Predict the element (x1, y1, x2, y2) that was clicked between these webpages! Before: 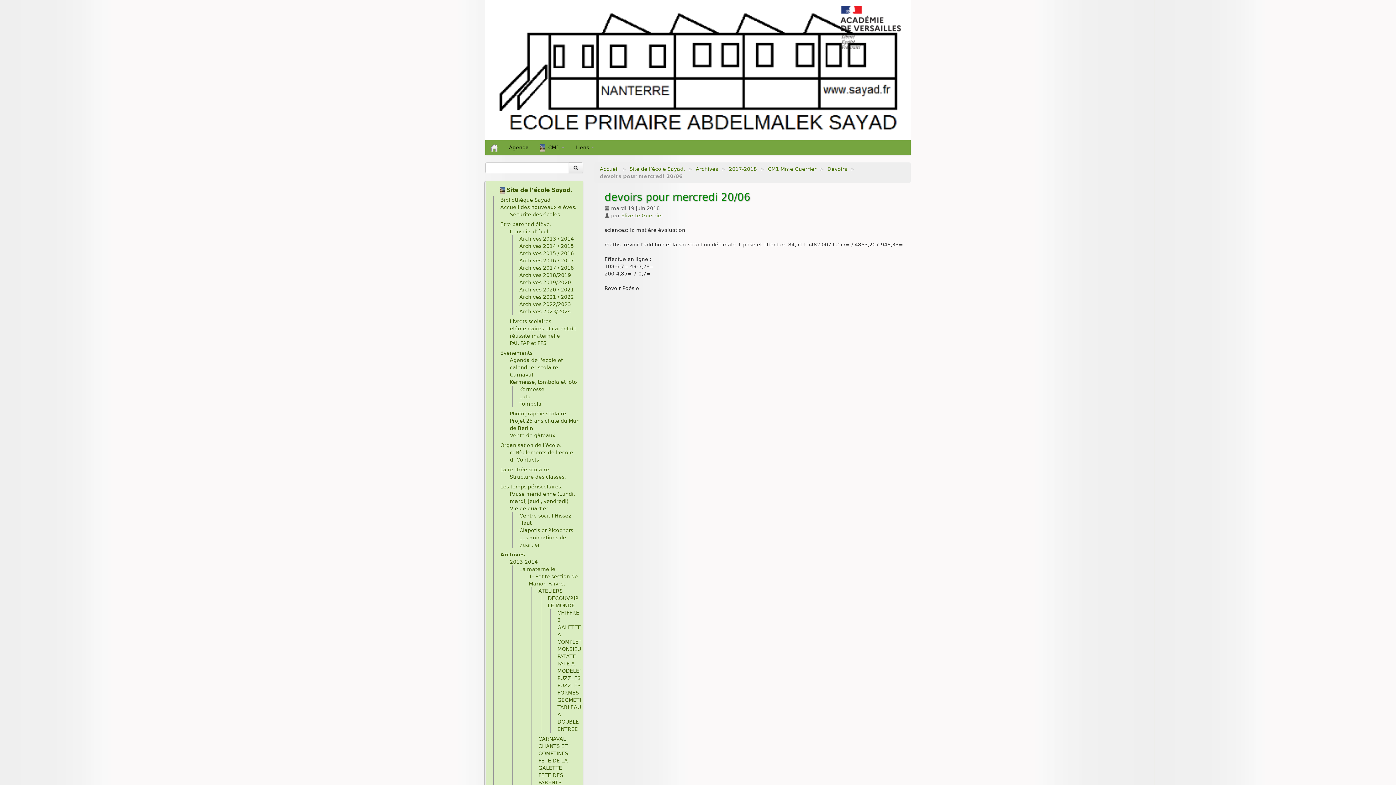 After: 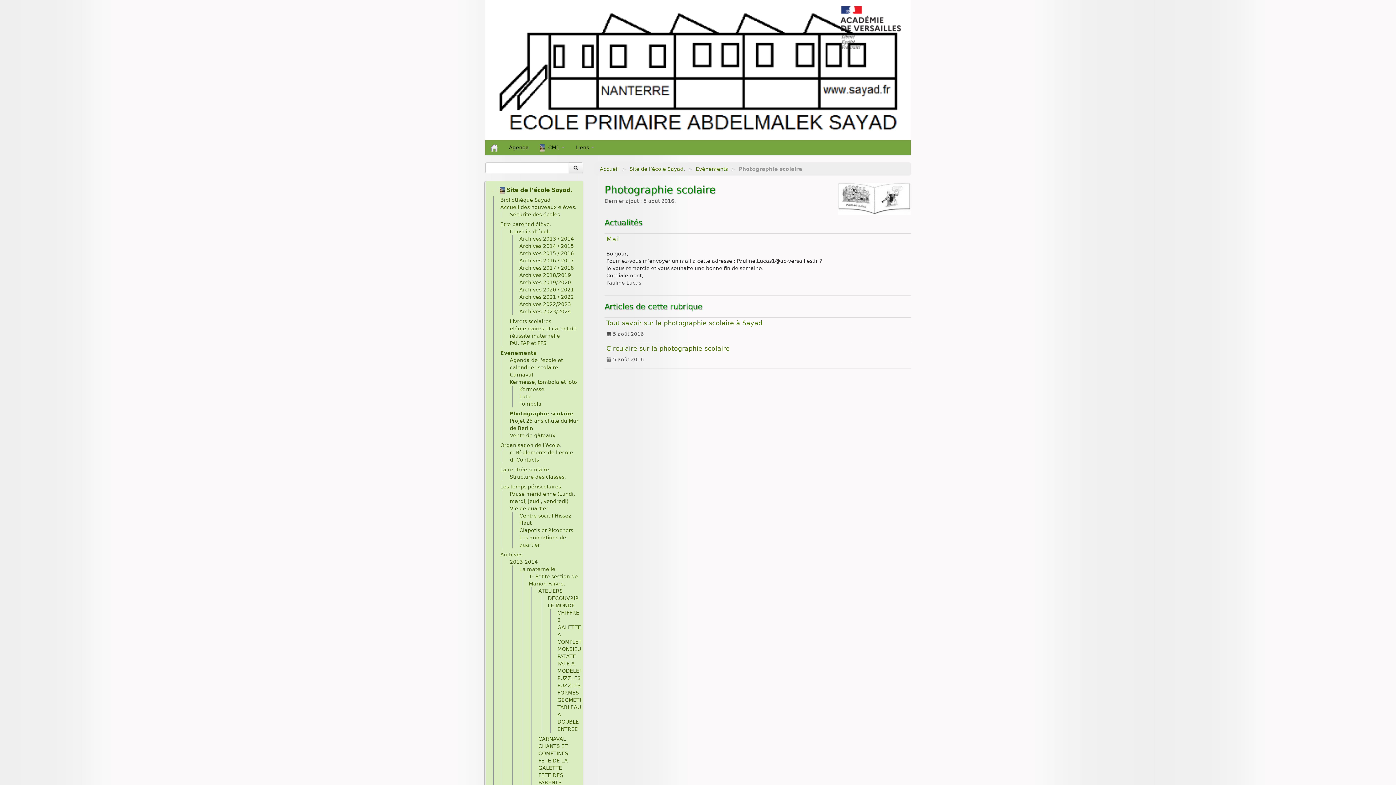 Action: label: Photographie scolaire bbox: (509, 410, 566, 416)